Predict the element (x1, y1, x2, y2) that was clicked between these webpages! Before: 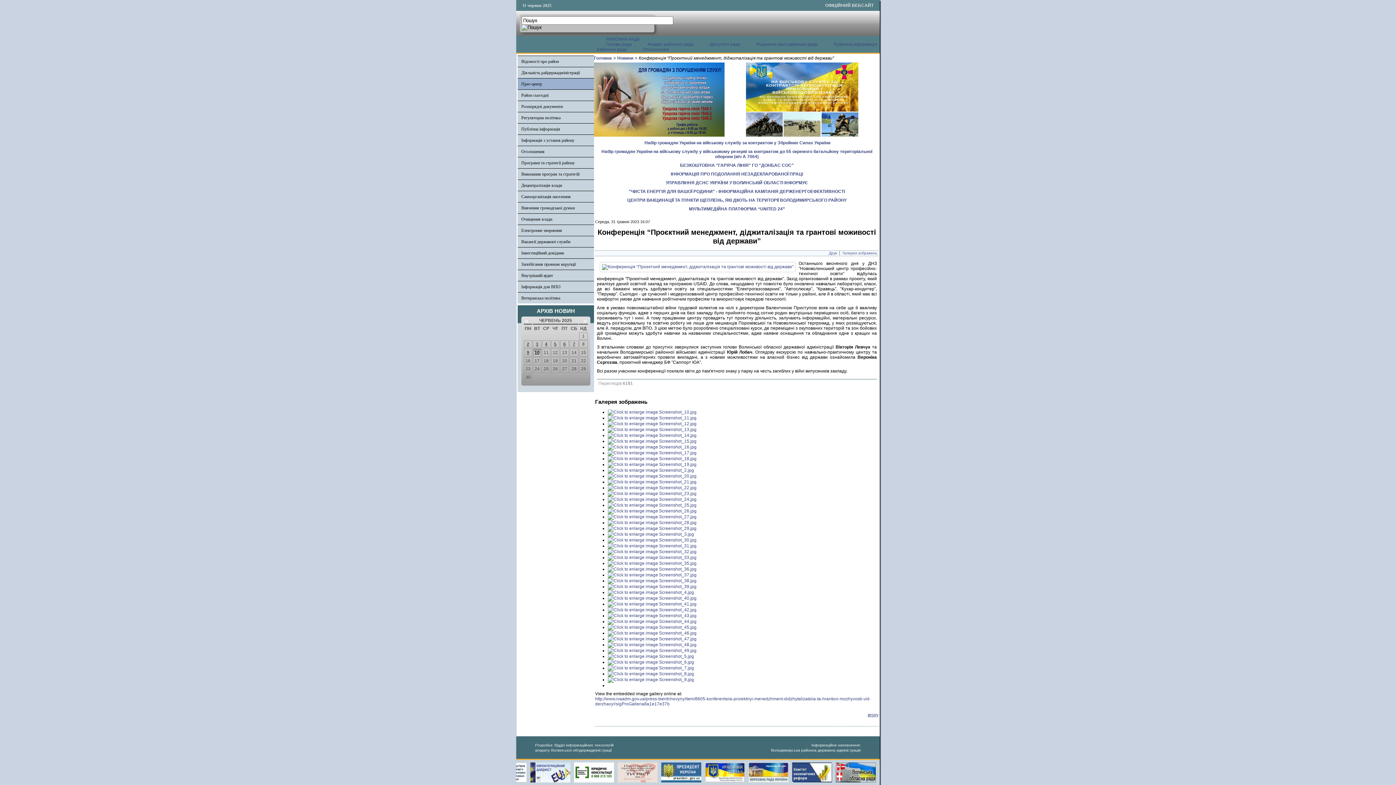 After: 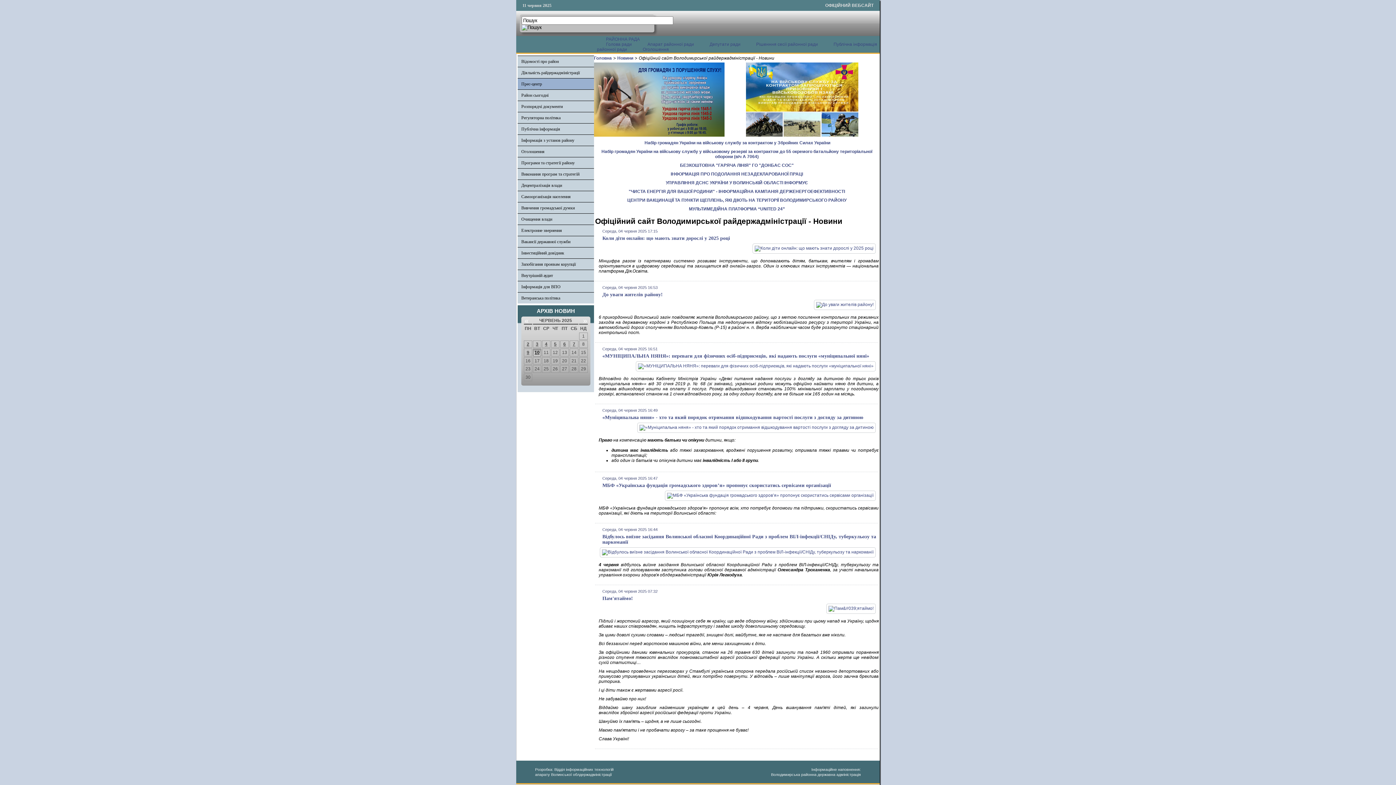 Action: bbox: (545, 341, 547, 346) label: 4